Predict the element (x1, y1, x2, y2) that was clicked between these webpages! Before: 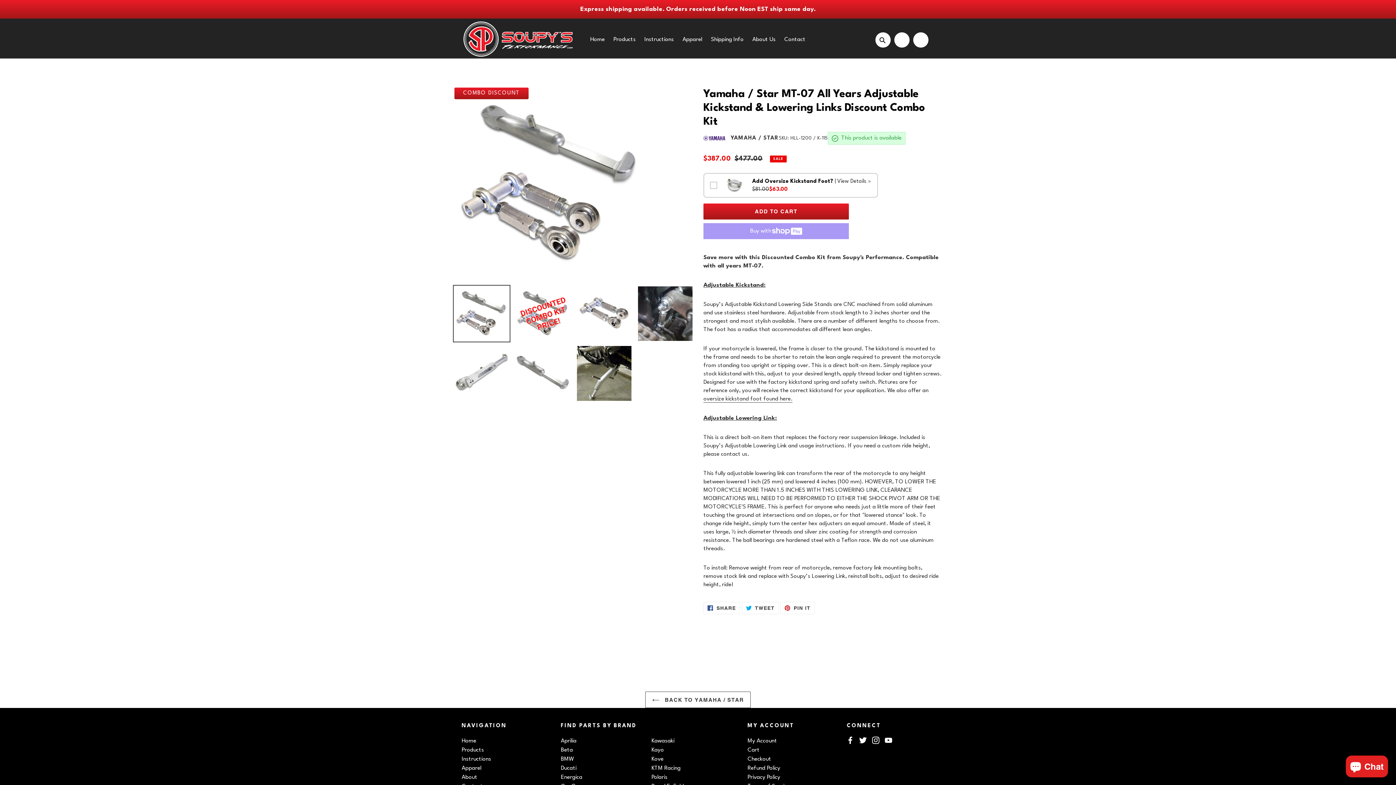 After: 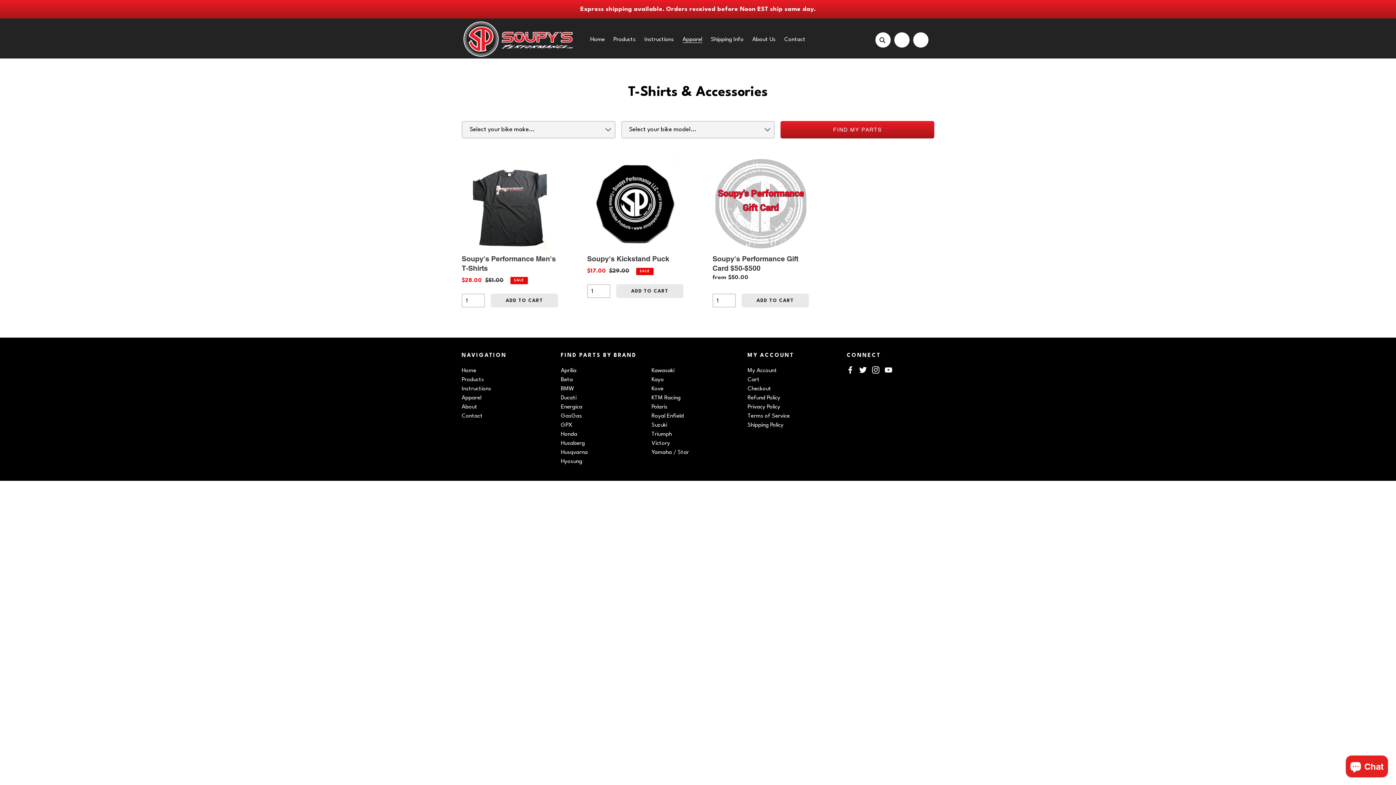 Action: bbox: (679, 34, 706, 45) label: Apparel